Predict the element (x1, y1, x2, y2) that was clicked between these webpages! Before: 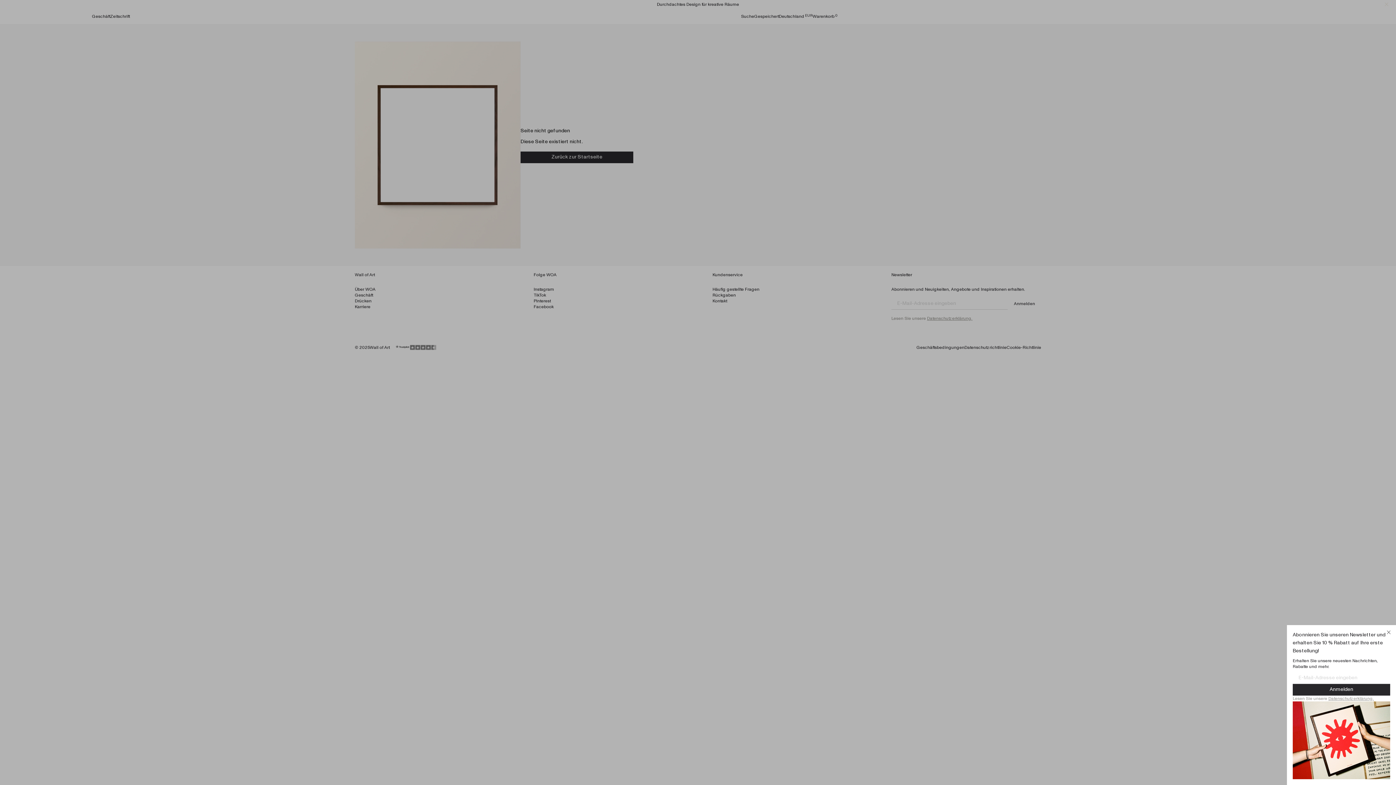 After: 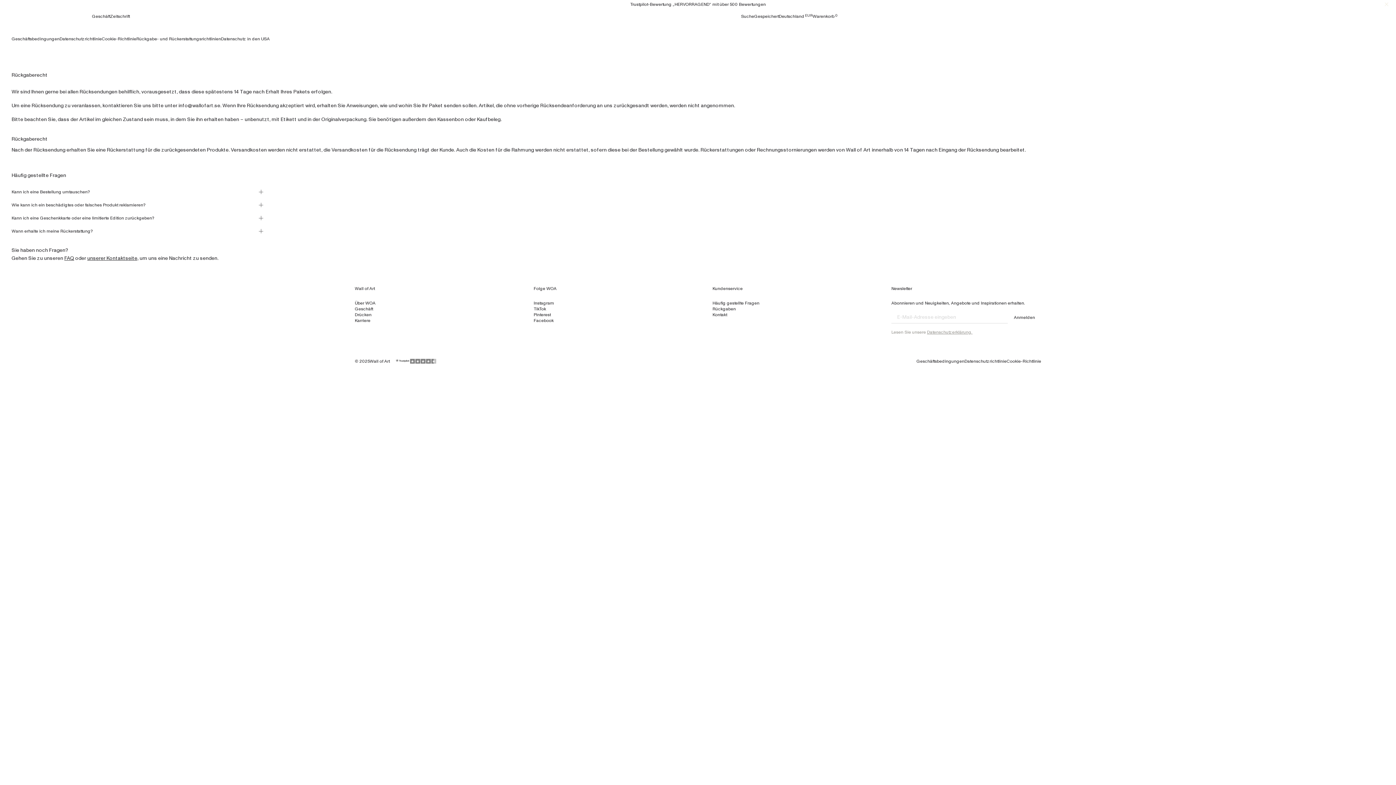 Action: bbox: (1328, 696, 1374, 700) label: Datenschutzerklärung.